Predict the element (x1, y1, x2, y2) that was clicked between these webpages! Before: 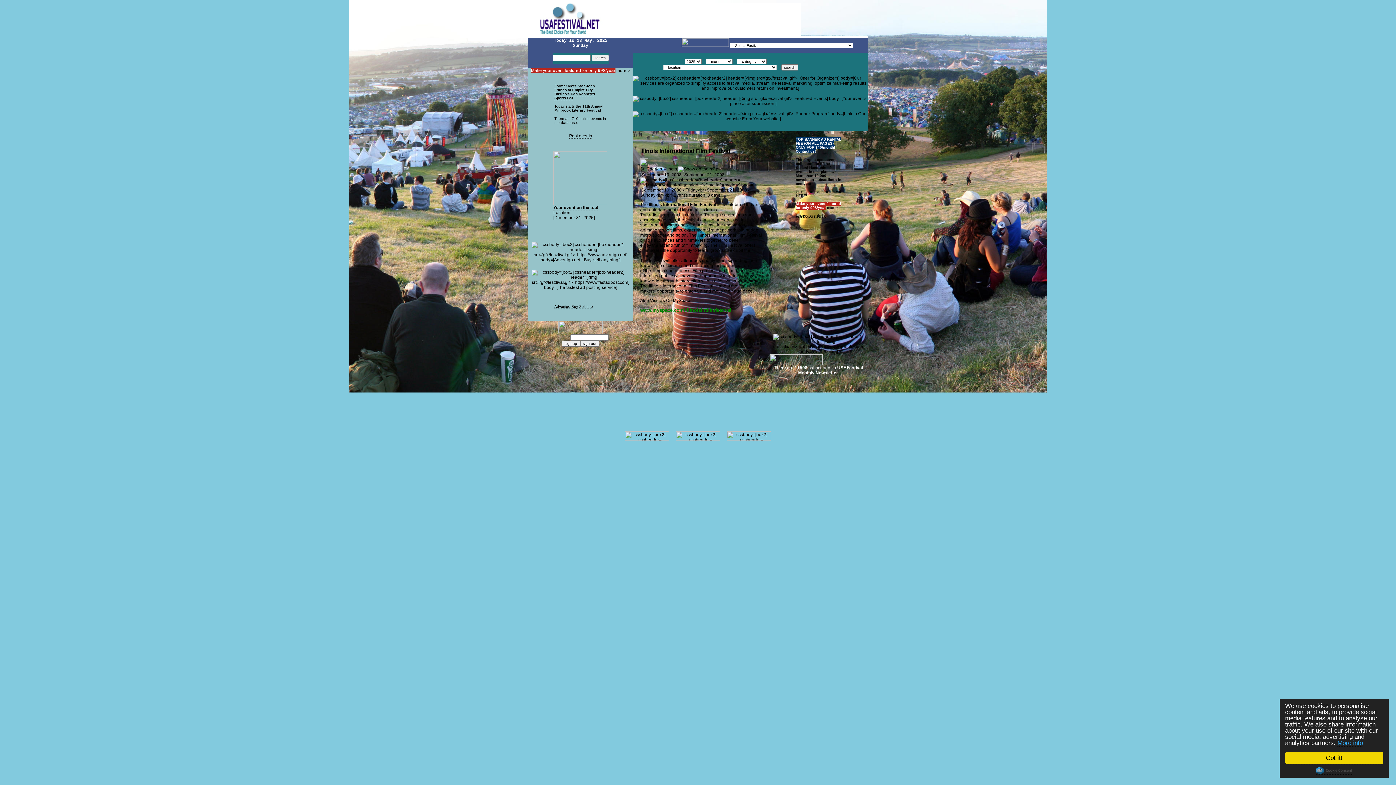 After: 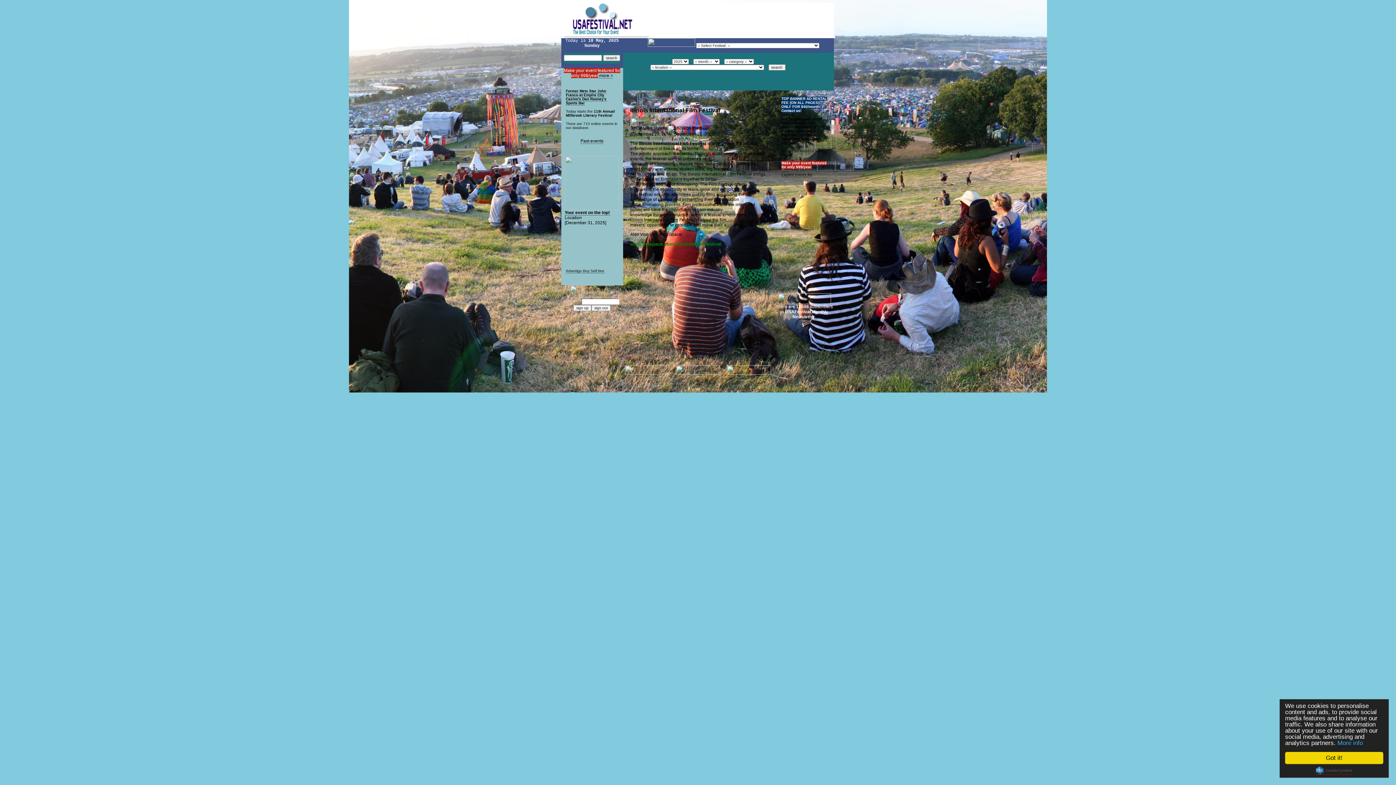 Action: bbox: (1316, 766, 1352, 775) label: Cookie Consent plugin for the EU cookie law